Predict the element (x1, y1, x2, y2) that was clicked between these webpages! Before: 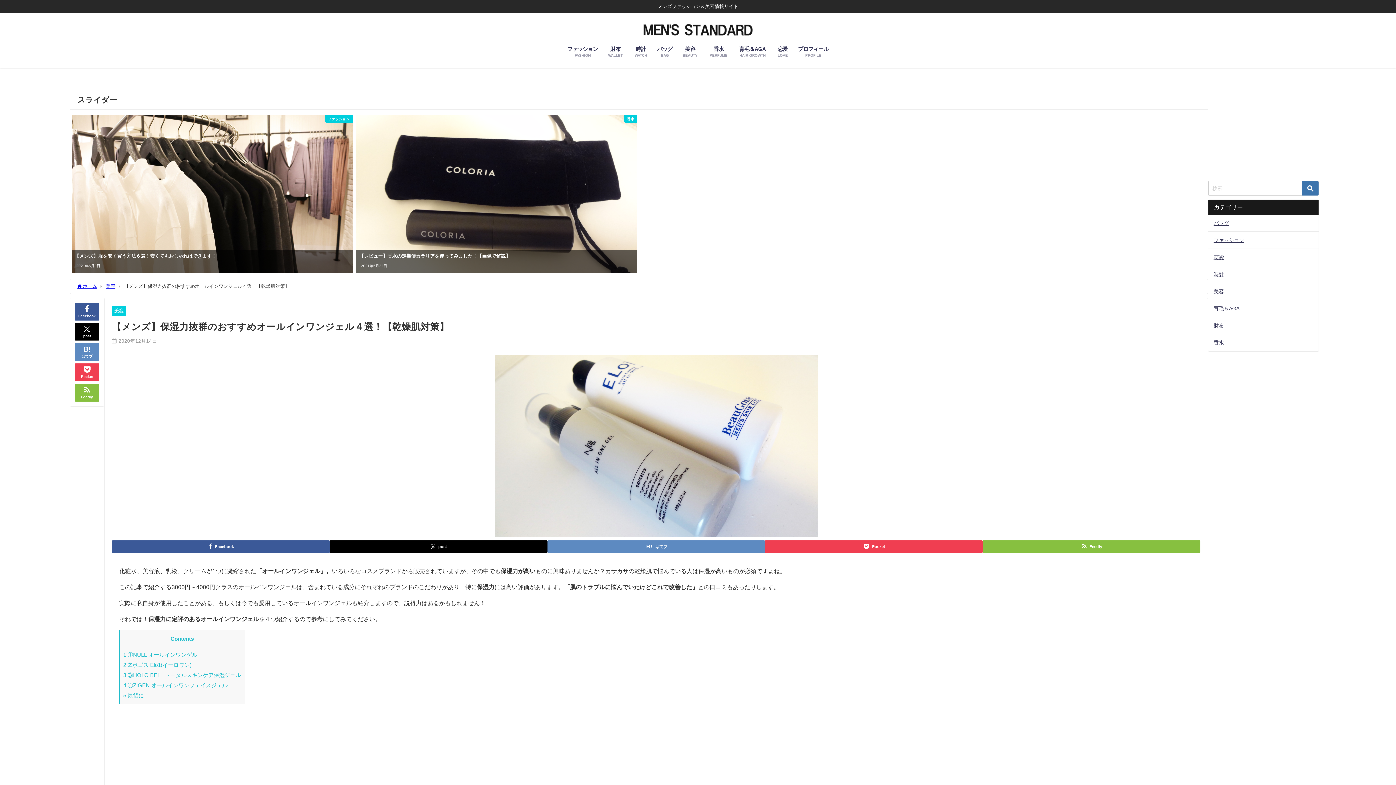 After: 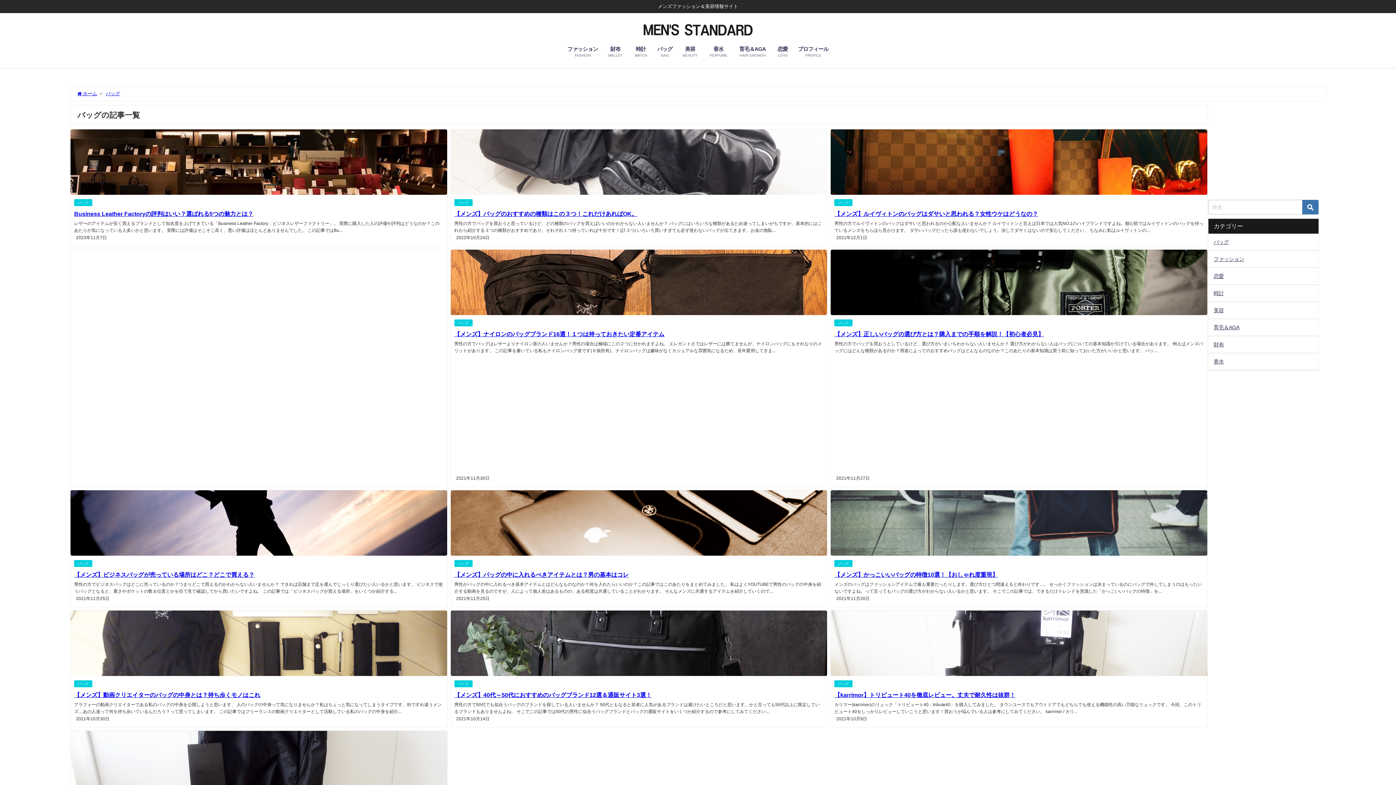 Action: bbox: (653, 38, 676, 65) label: バッグ
BAG